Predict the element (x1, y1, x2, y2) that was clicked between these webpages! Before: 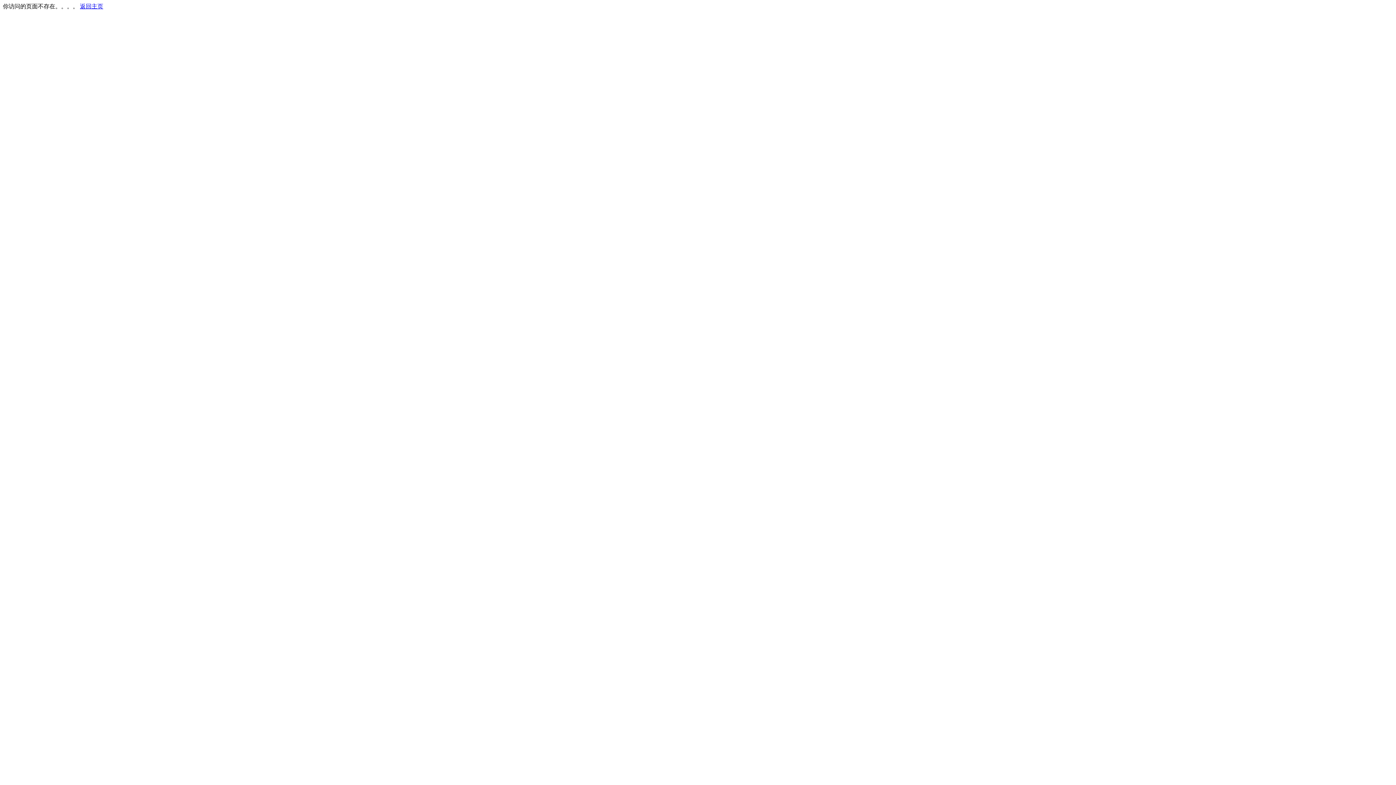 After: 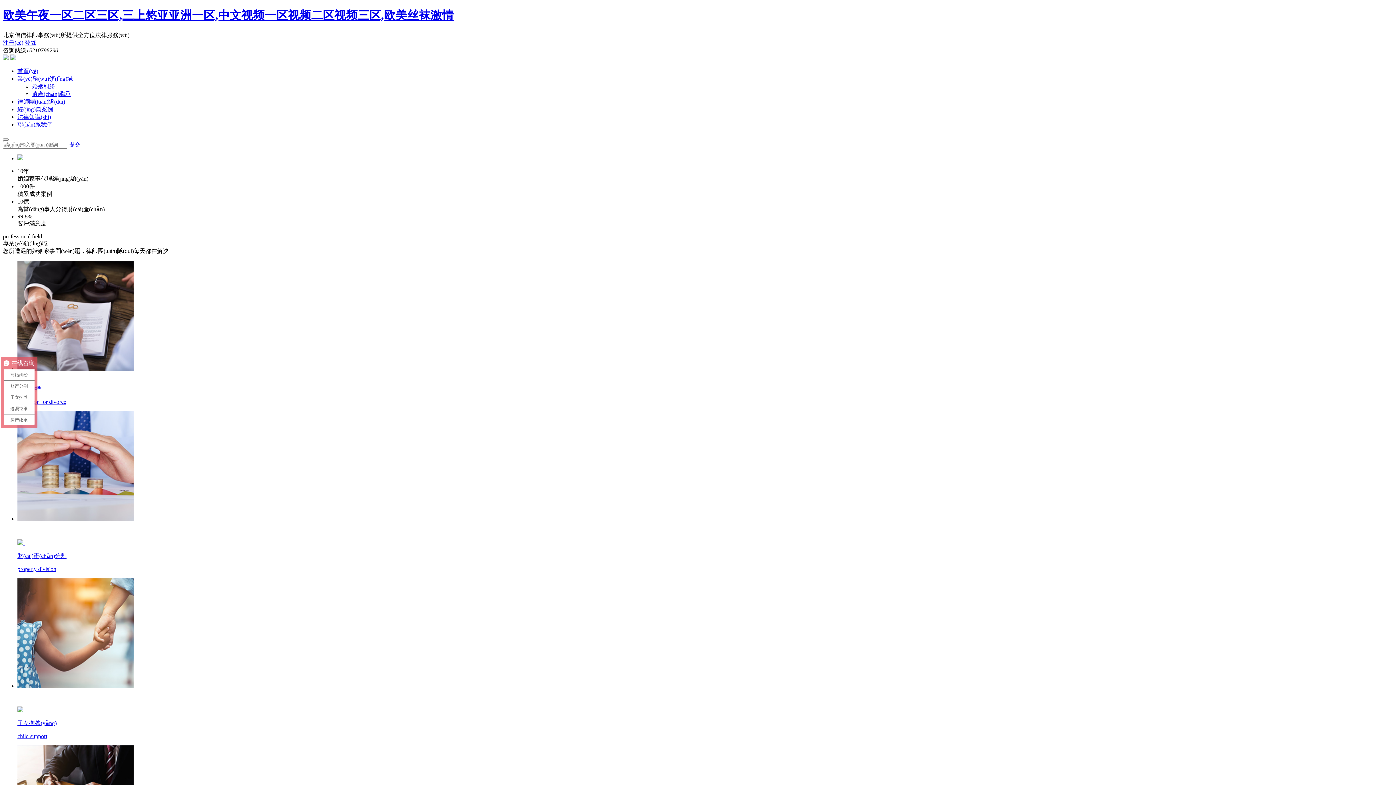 Action: label: 返回主页 bbox: (80, 3, 103, 9)